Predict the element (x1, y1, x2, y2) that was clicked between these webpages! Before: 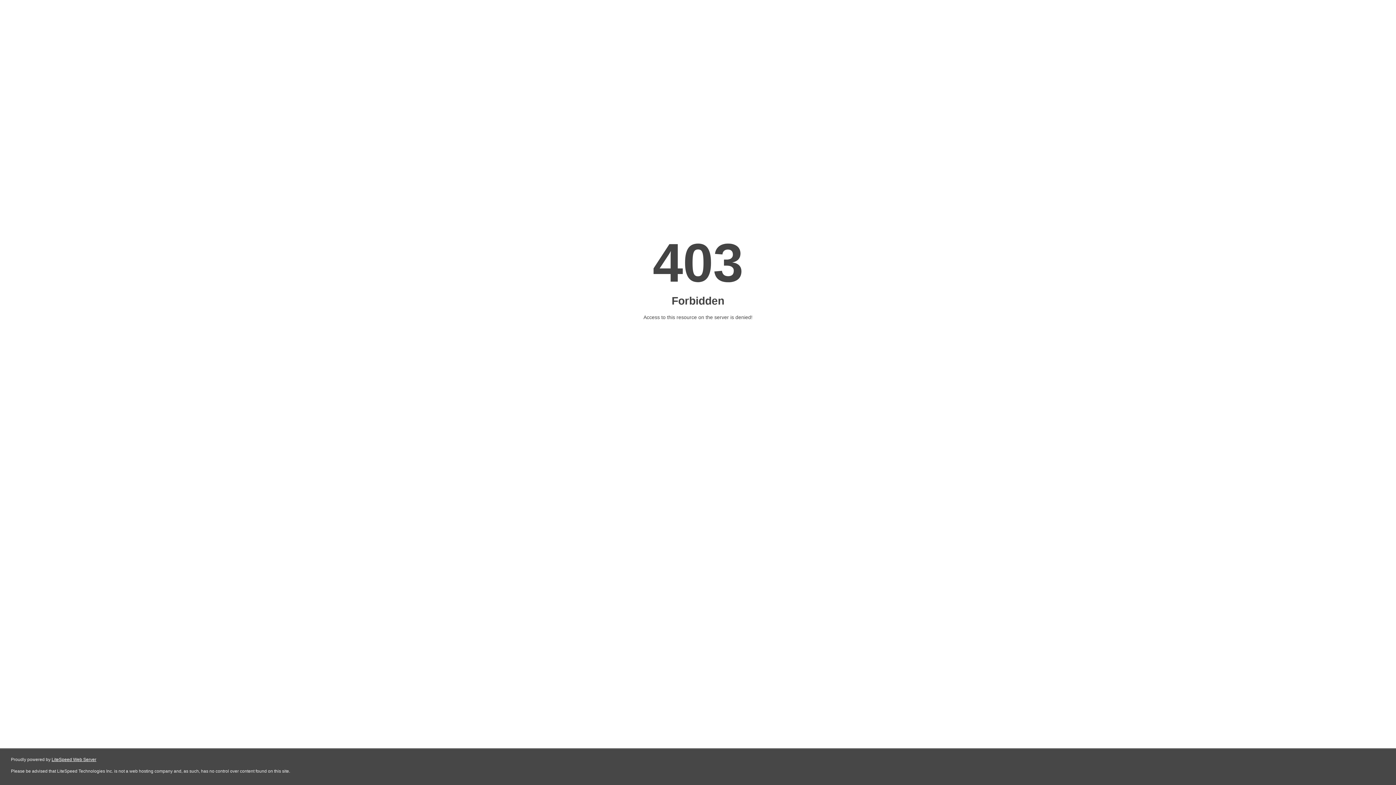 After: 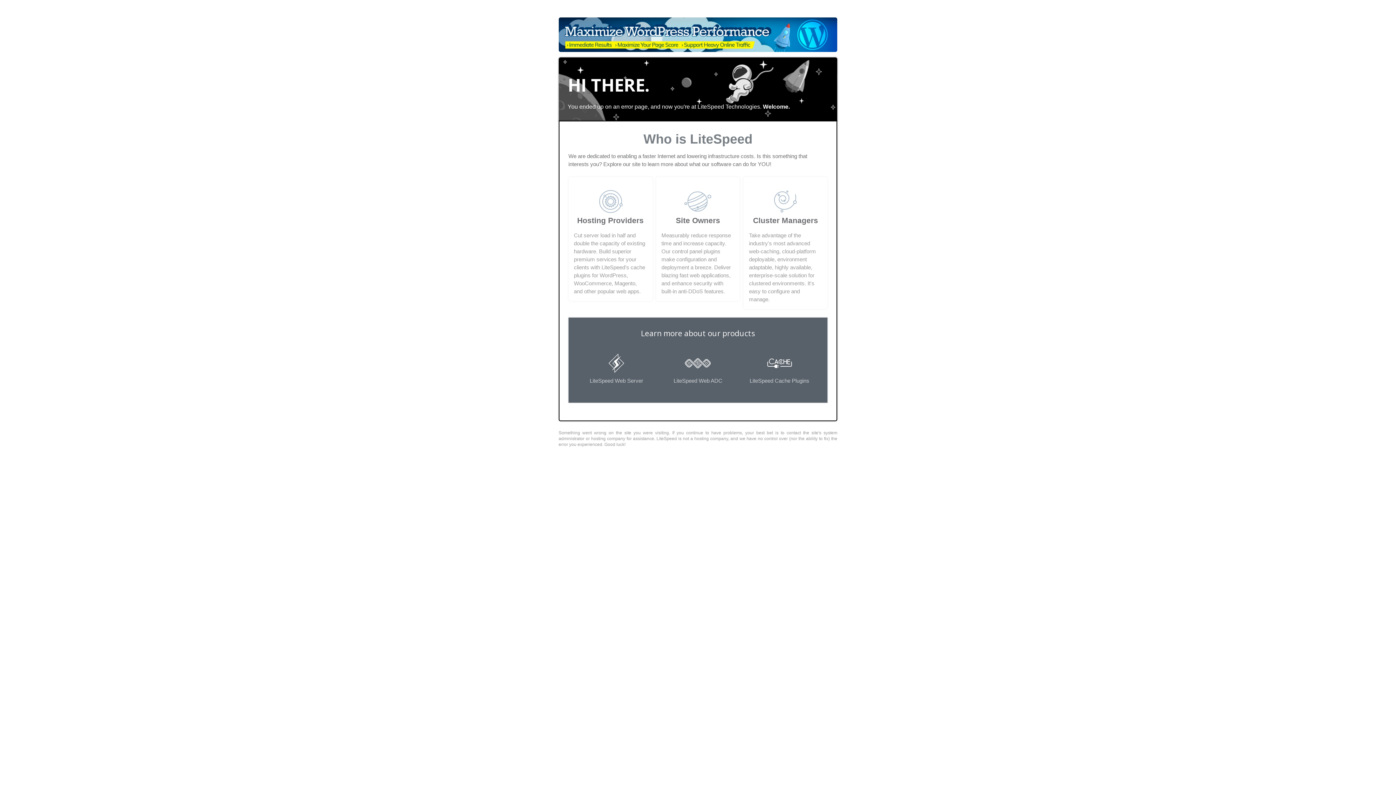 Action: label: LiteSpeed Web Server bbox: (51, 757, 96, 762)